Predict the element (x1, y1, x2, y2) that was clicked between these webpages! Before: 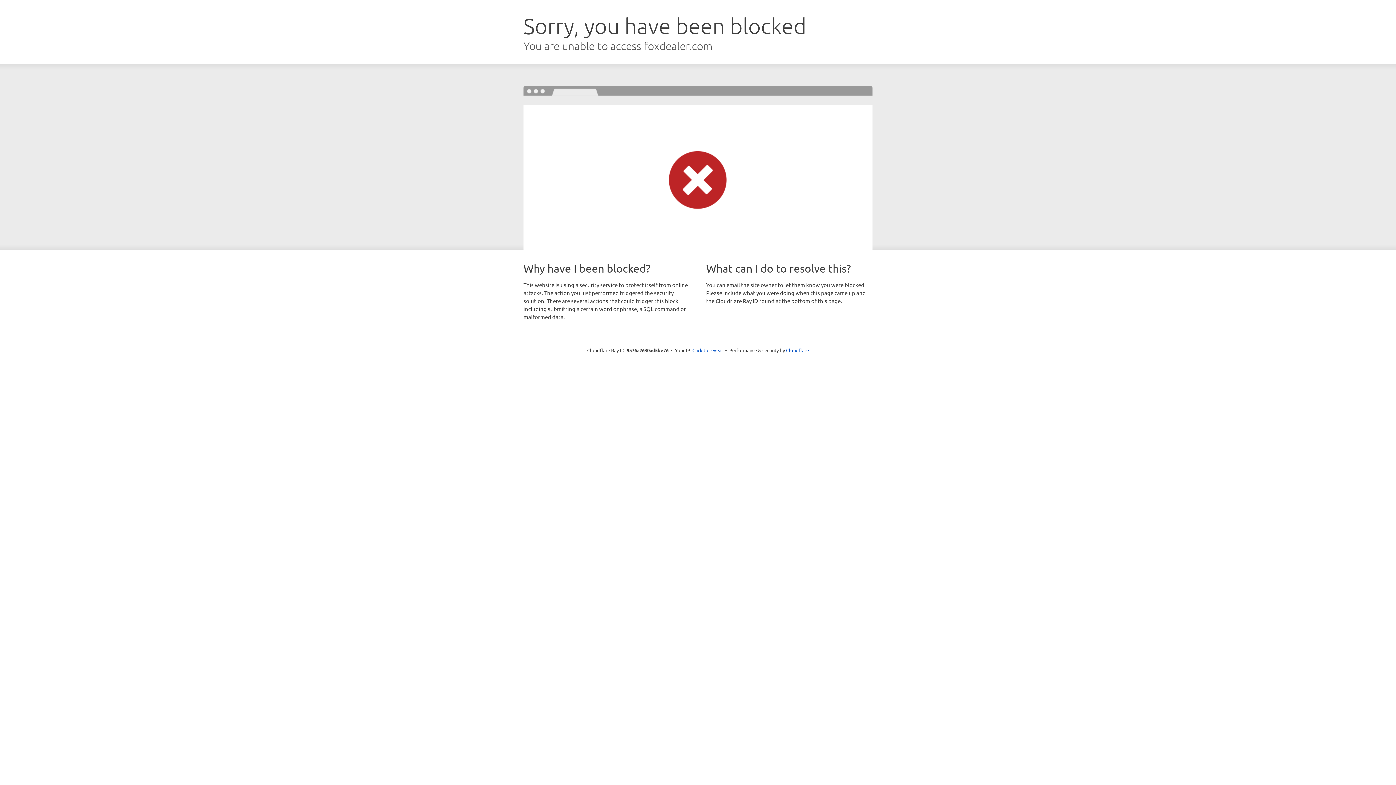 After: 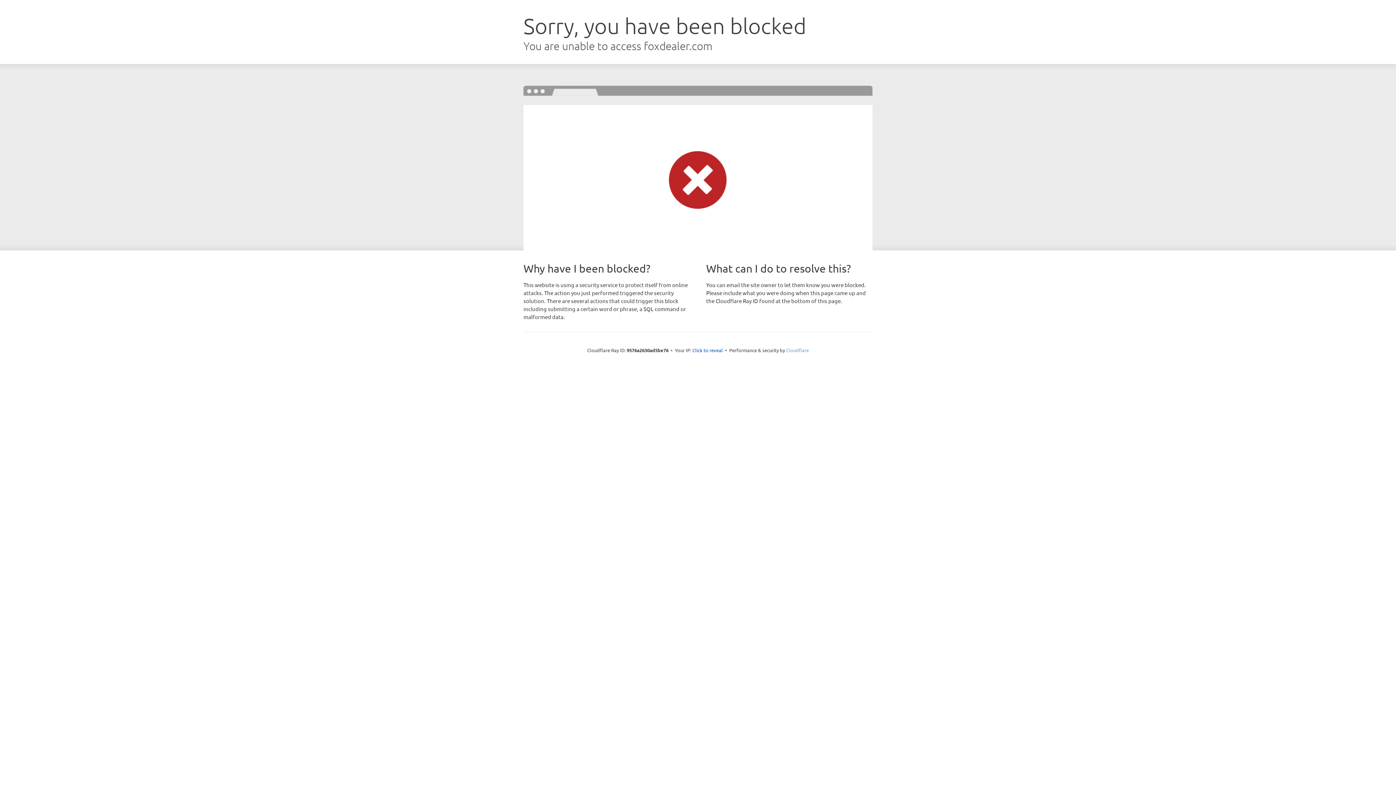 Action: bbox: (786, 347, 809, 353) label: Cloudflare